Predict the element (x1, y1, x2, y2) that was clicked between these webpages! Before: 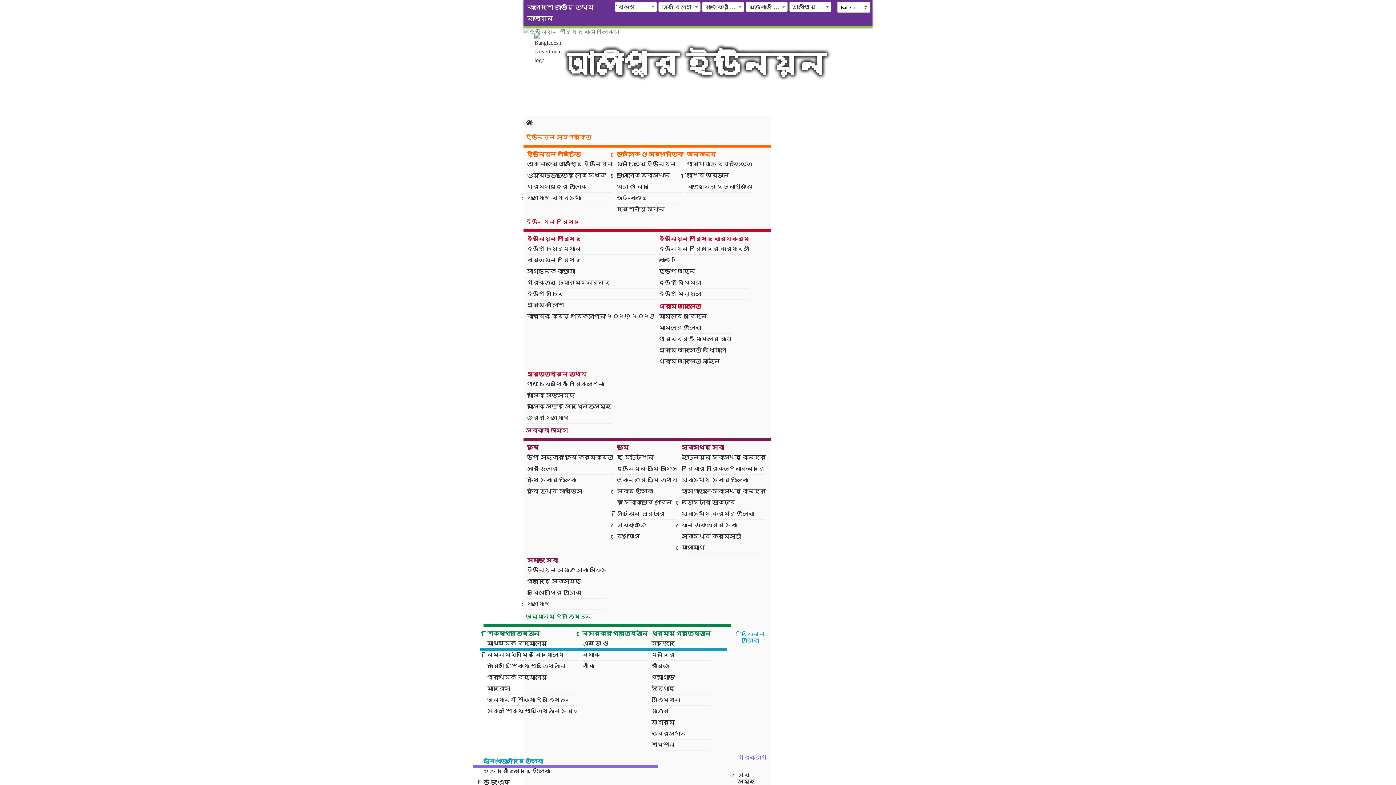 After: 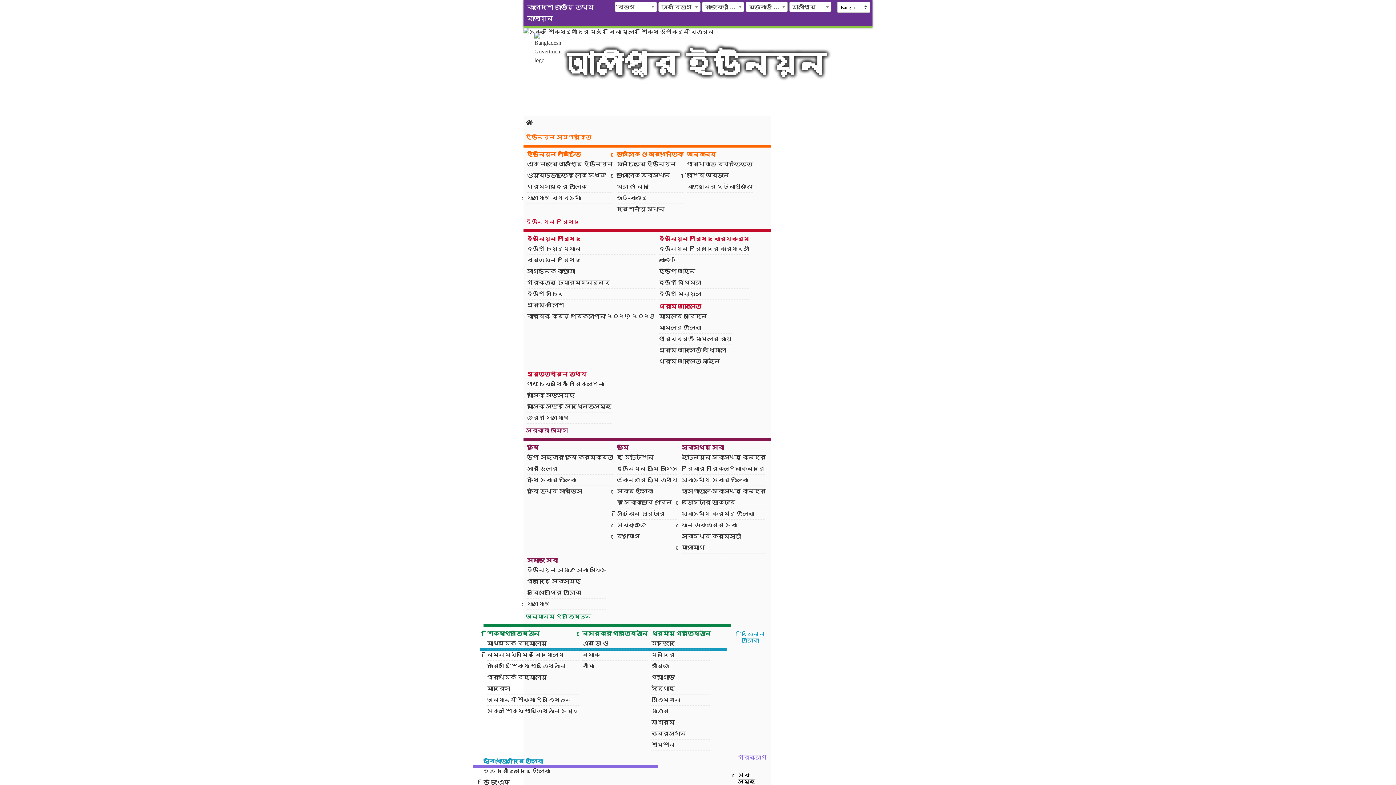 Action: bbox: (523, 768, 770, 789) label: সেবা সমূহ